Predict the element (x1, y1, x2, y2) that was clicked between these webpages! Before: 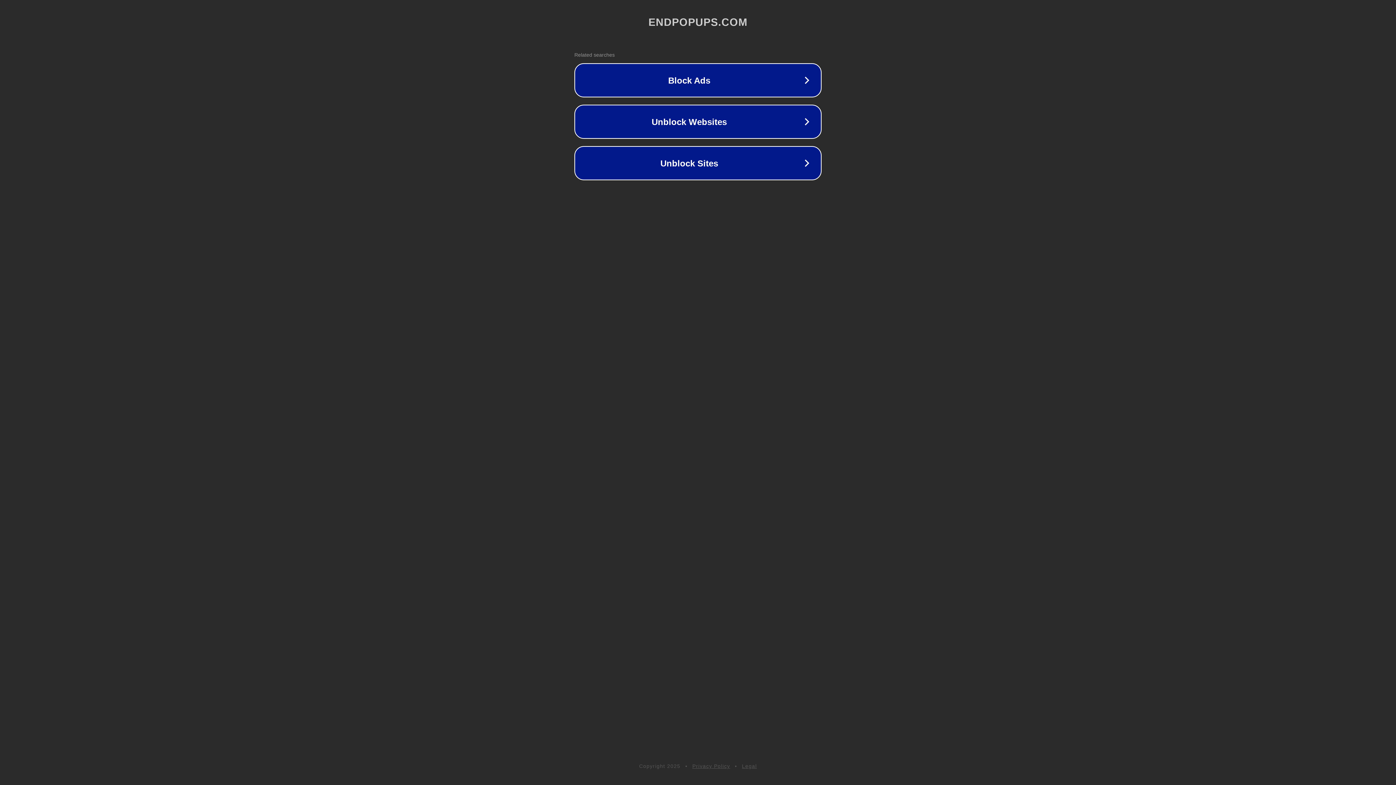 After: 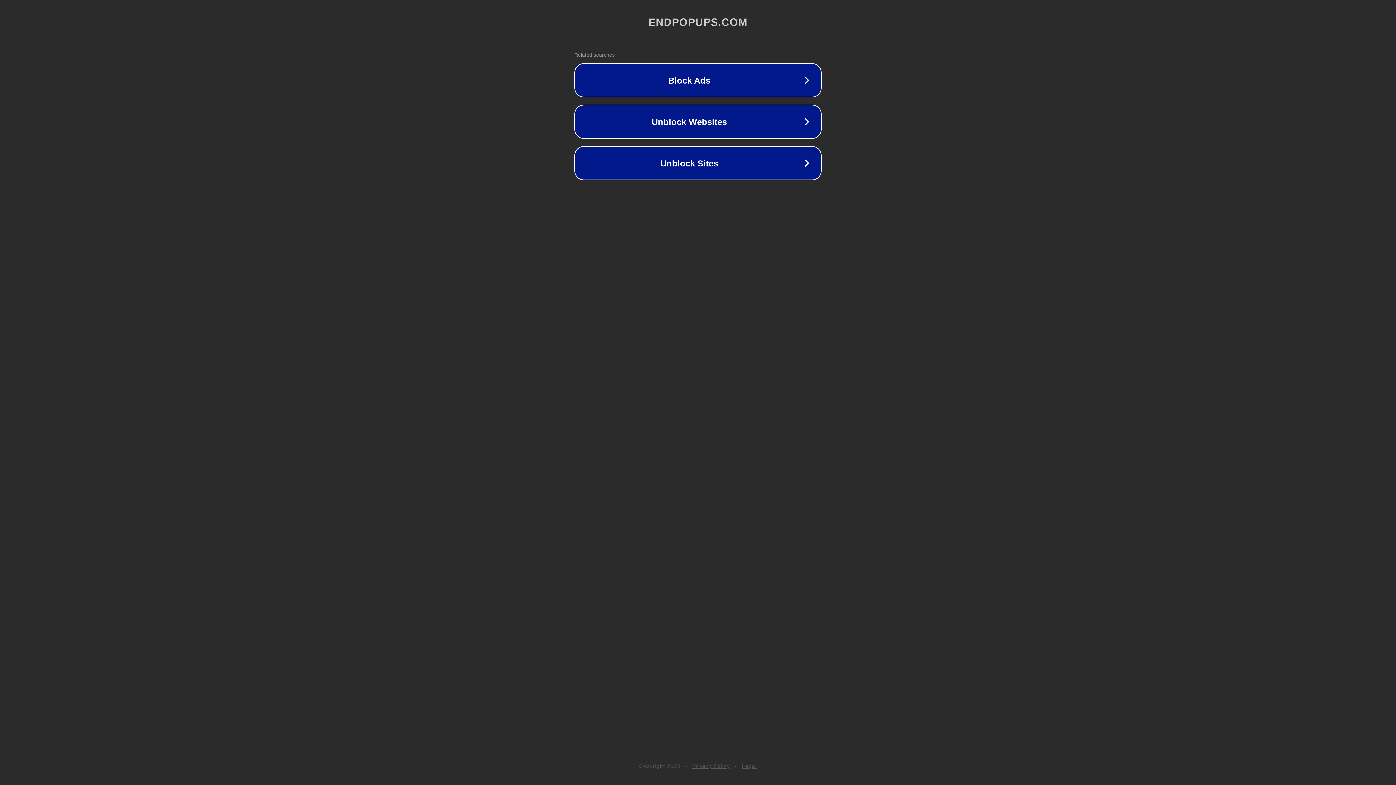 Action: bbox: (742, 763, 757, 769) label: Legal